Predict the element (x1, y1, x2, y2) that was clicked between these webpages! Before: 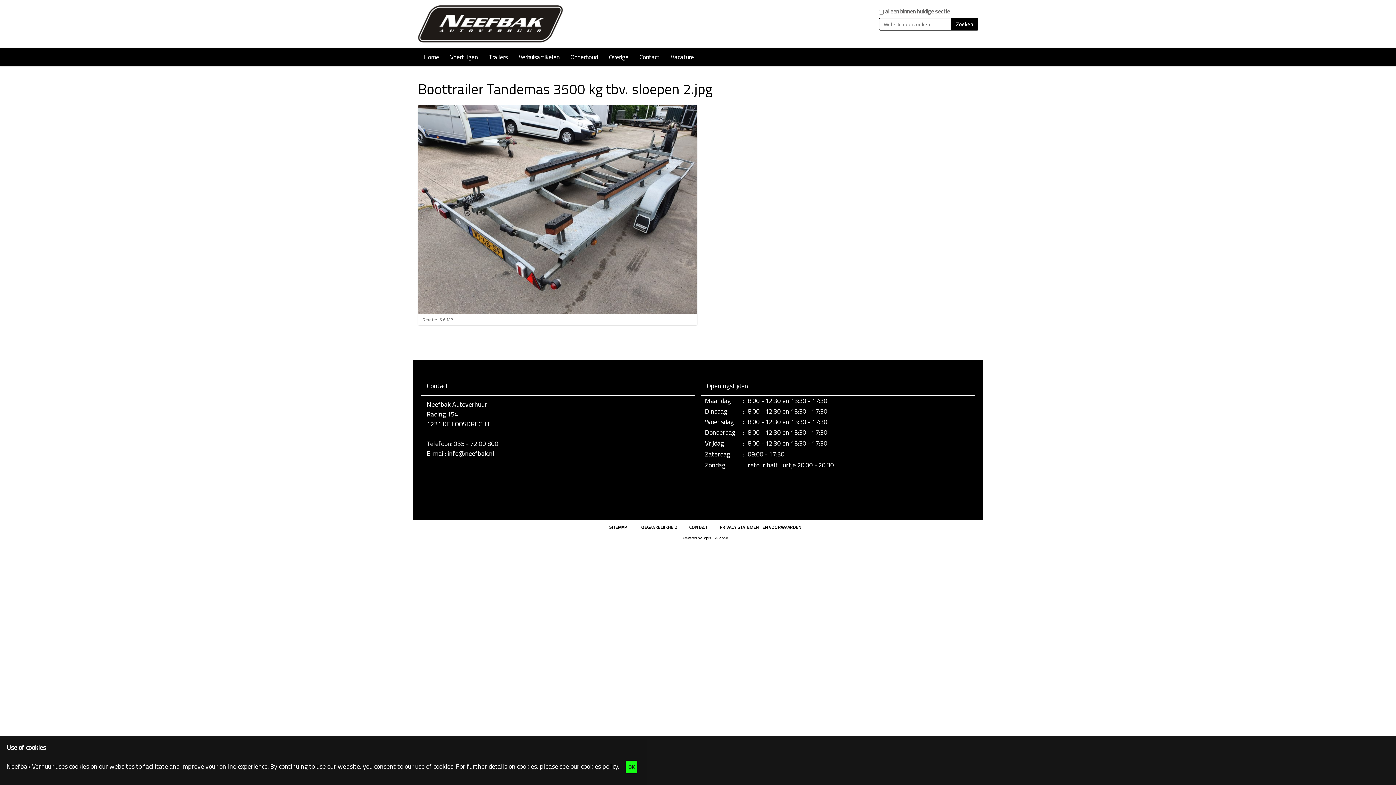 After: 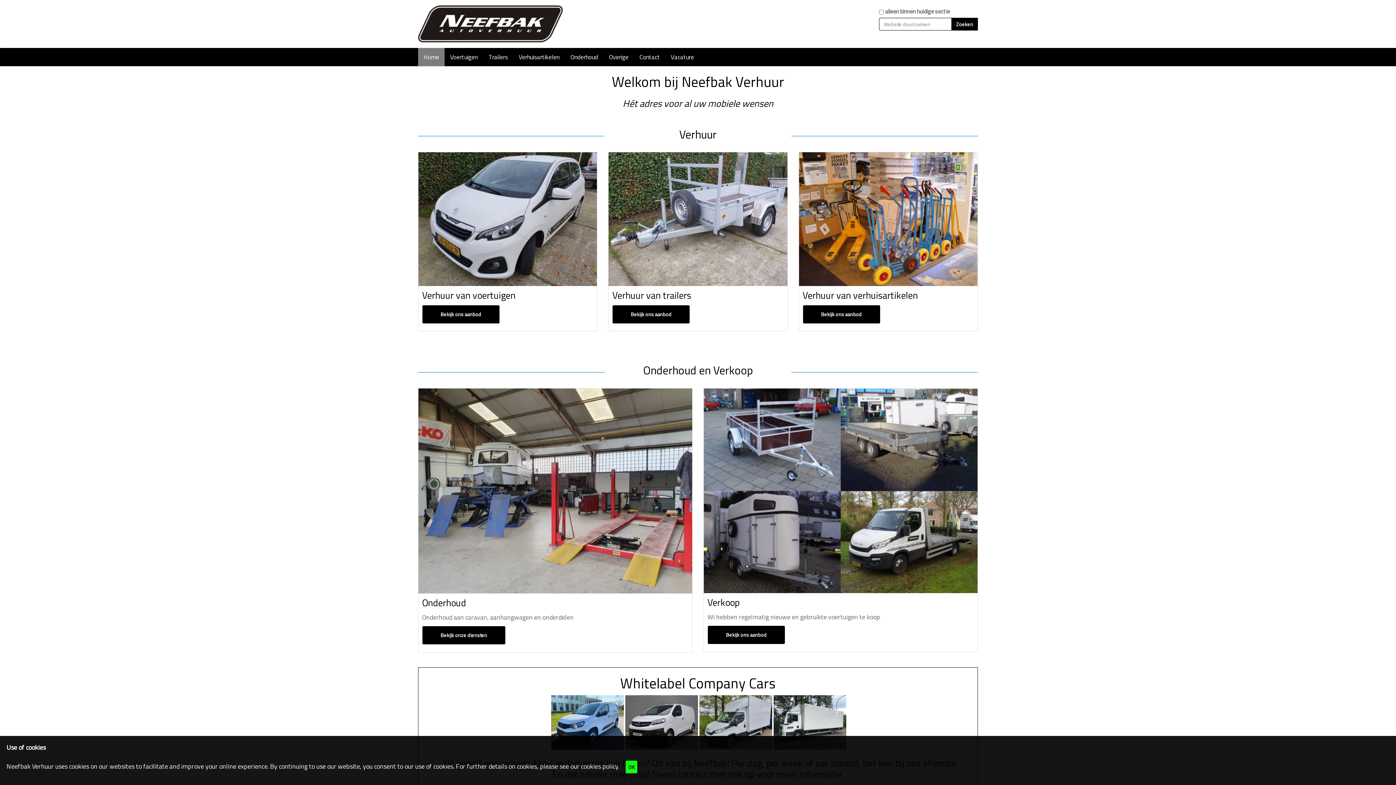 Action: bbox: (418, 48, 444, 66) label: Home